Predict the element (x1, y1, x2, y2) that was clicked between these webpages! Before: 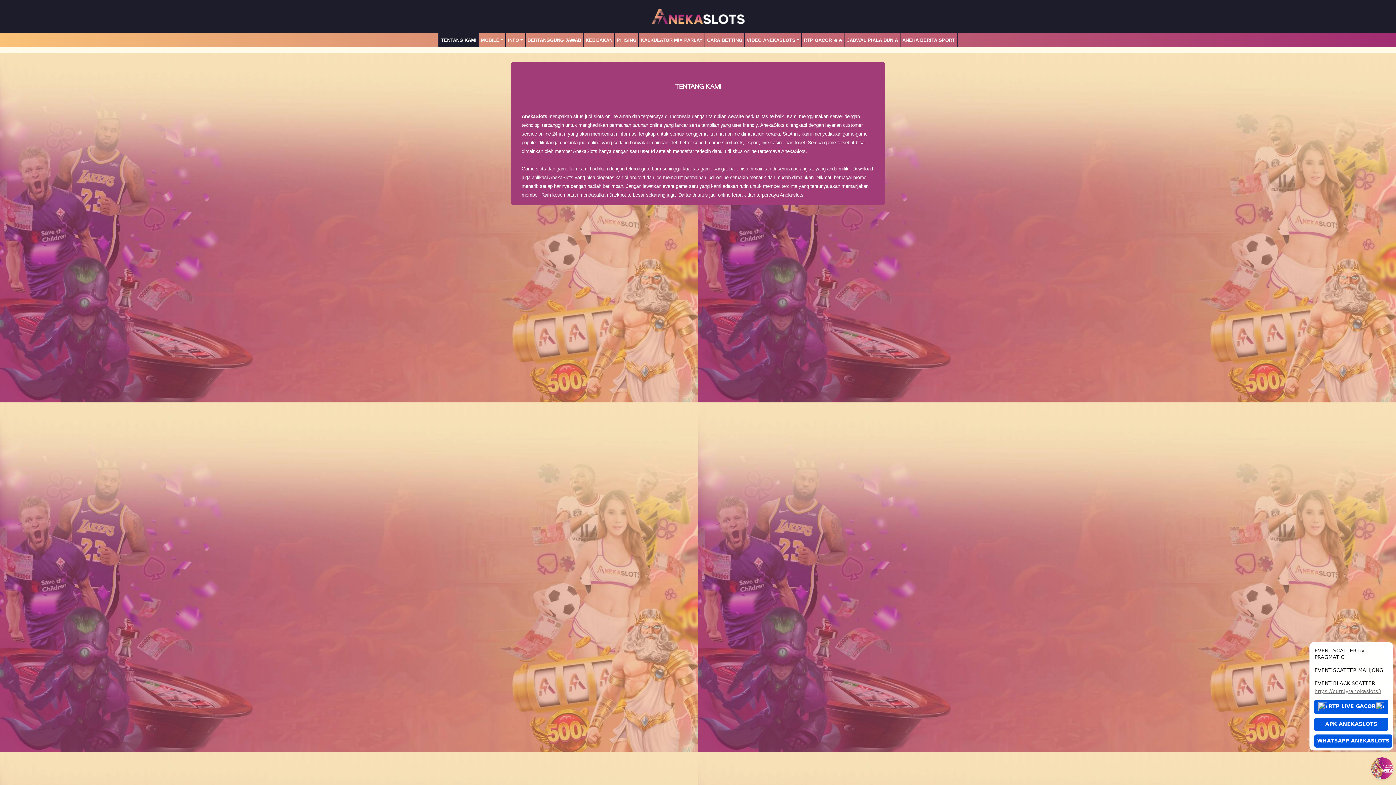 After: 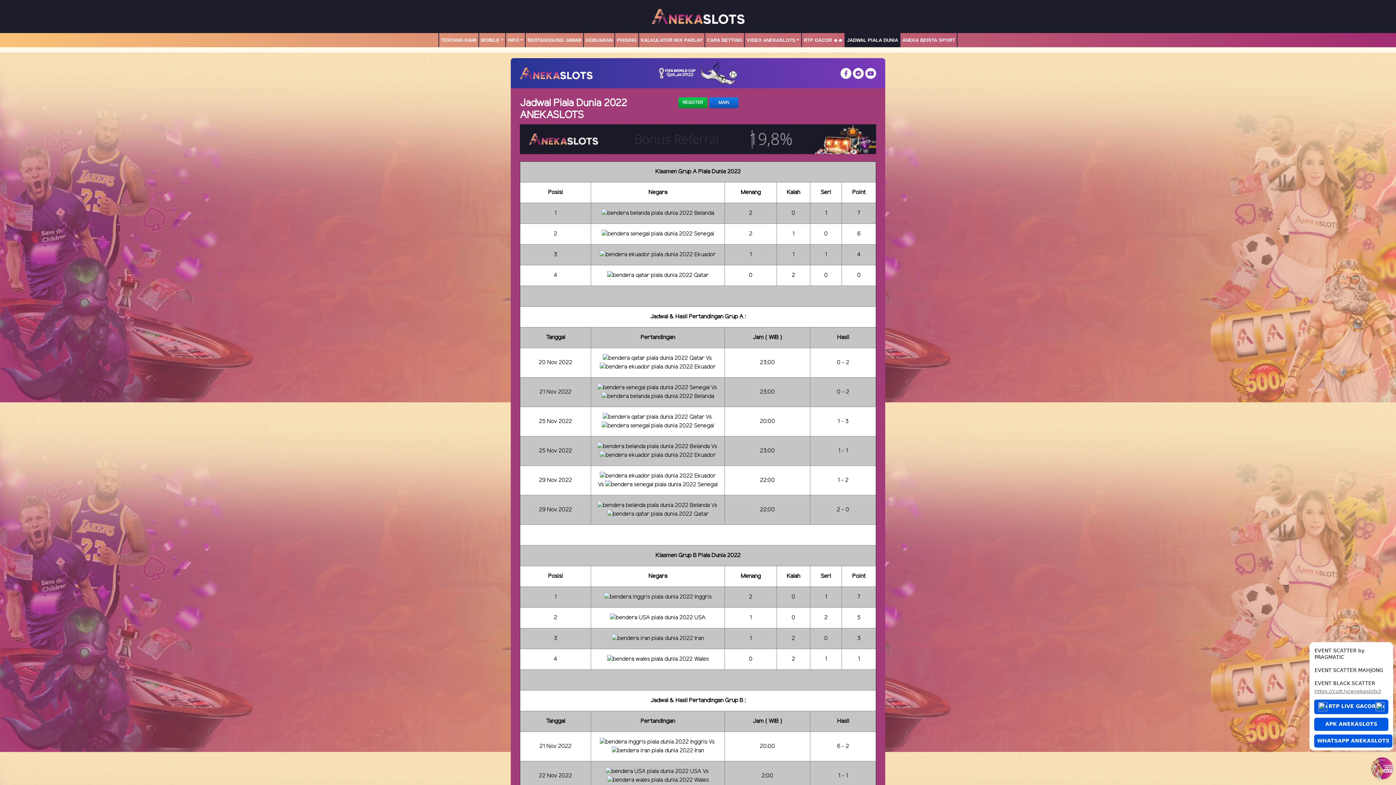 Action: bbox: (845, 34, 900, 45) label: JADWAL PIALA DUNIA